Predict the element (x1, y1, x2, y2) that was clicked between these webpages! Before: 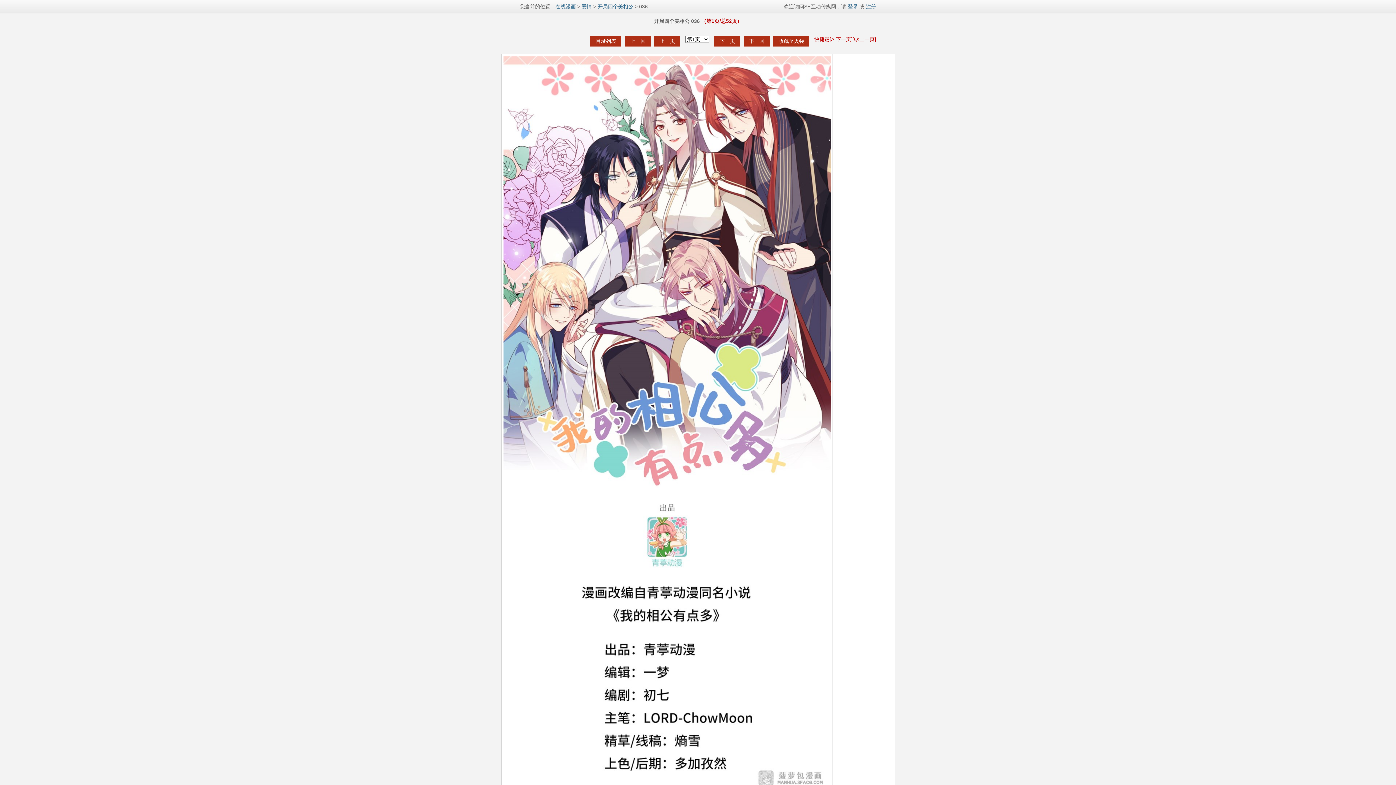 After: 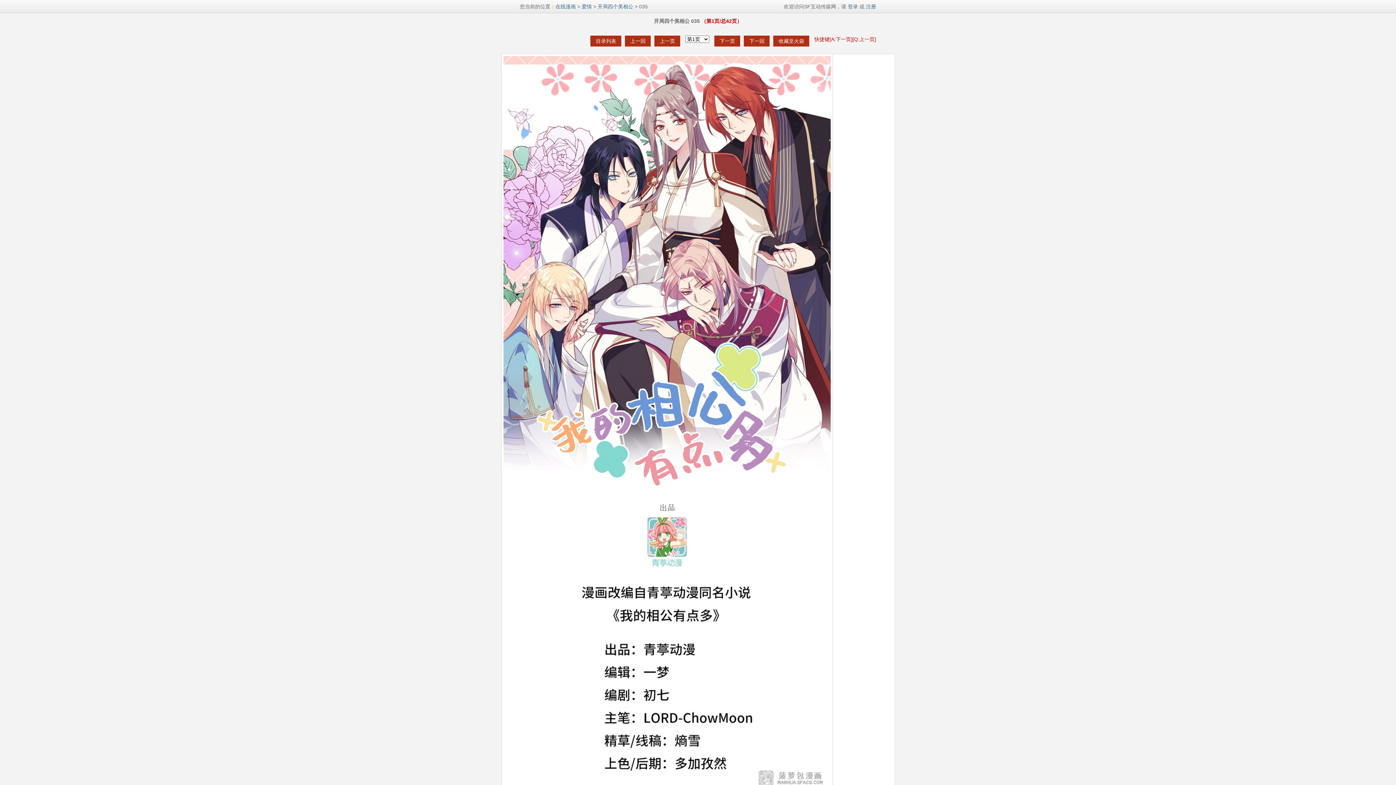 Action: label: 上一回 bbox: (625, 35, 650, 46)